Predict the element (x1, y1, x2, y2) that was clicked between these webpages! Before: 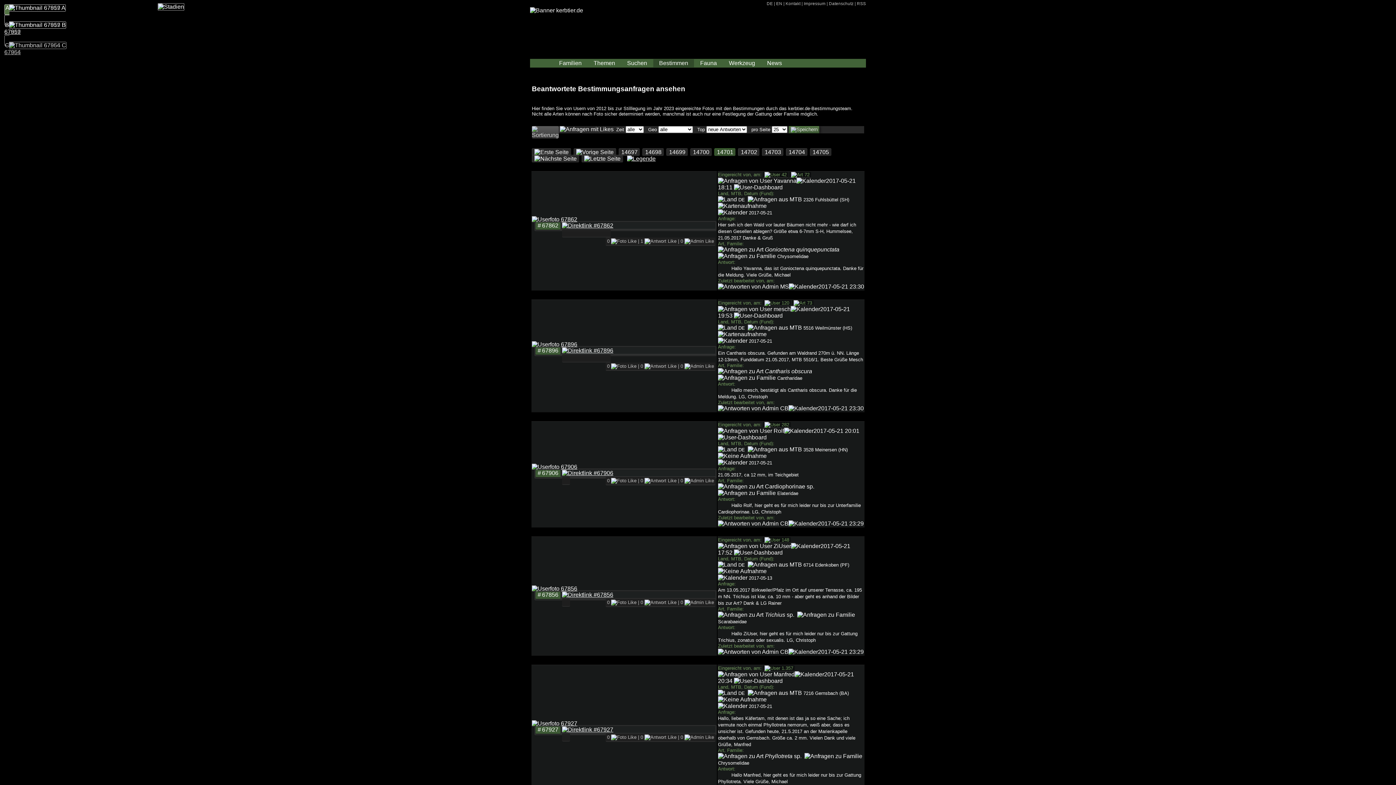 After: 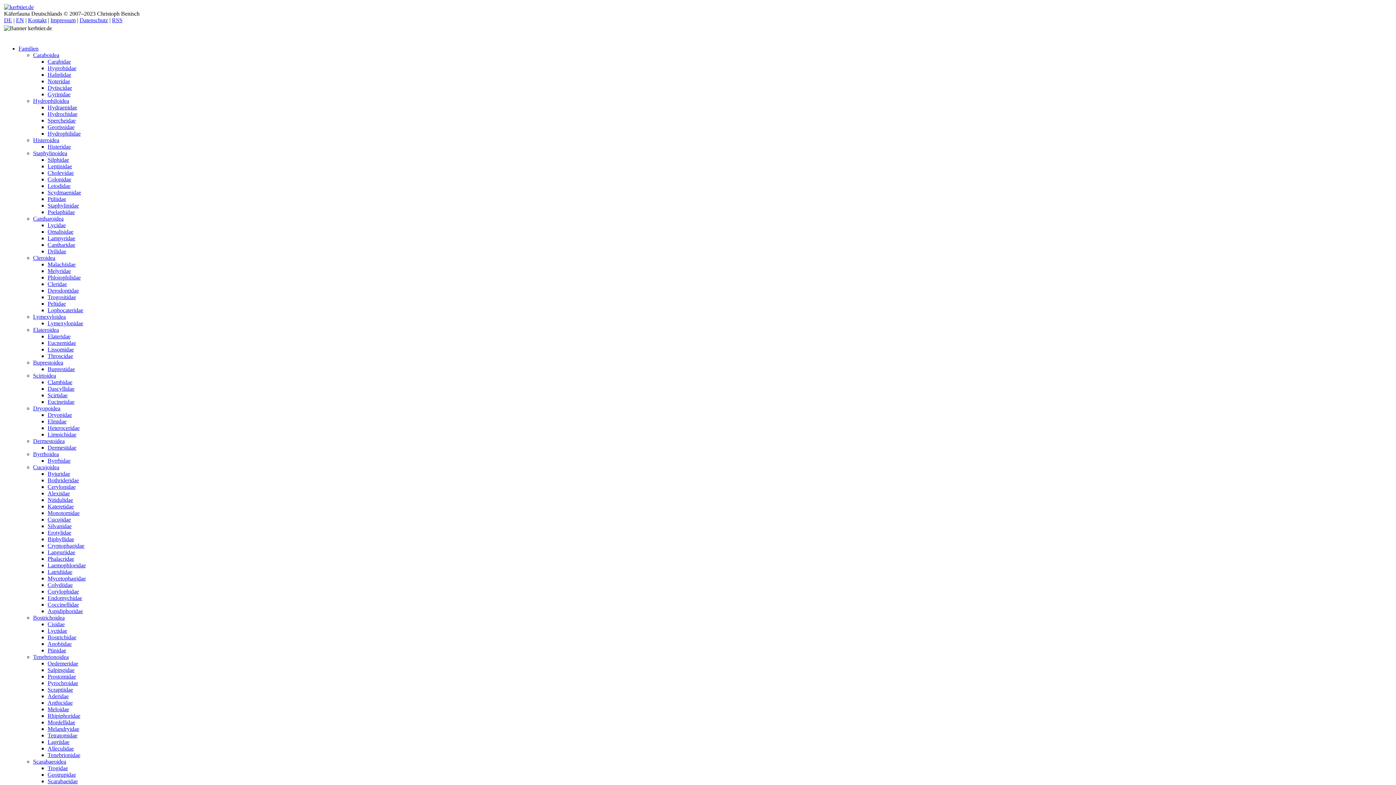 Action: bbox: (829, 1, 853, 5) label: Datenschutz